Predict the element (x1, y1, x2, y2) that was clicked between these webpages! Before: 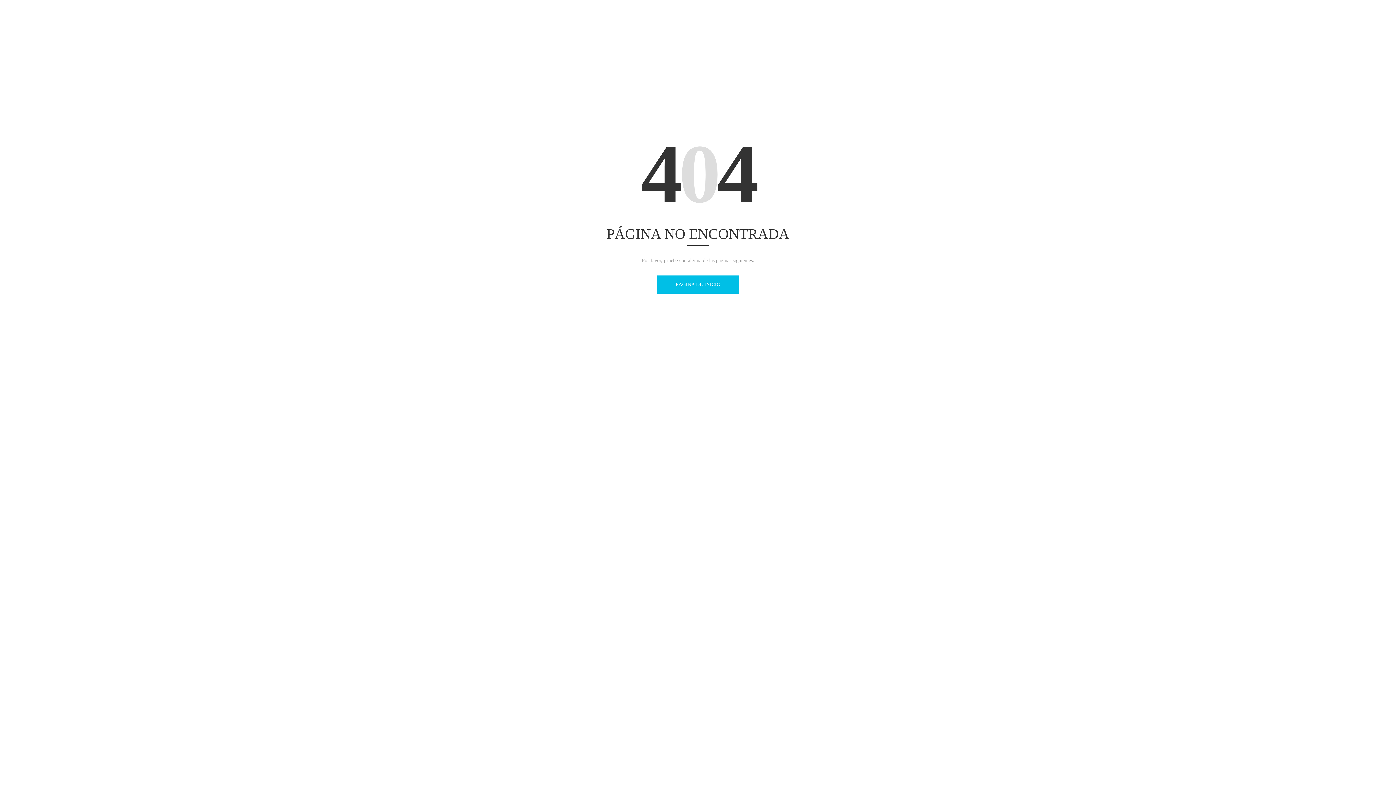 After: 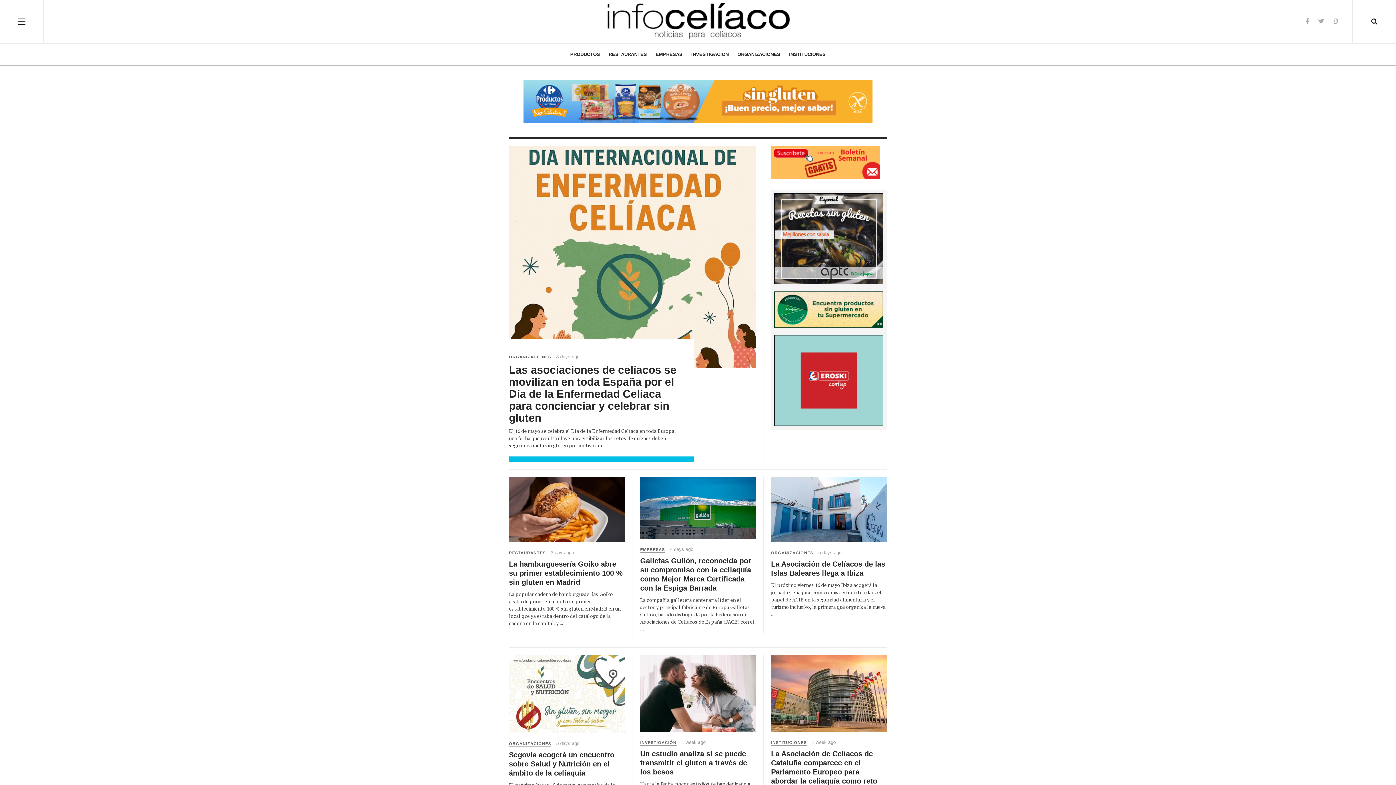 Action: label: PÁGINA DE INICIO bbox: (657, 275, 739, 293)